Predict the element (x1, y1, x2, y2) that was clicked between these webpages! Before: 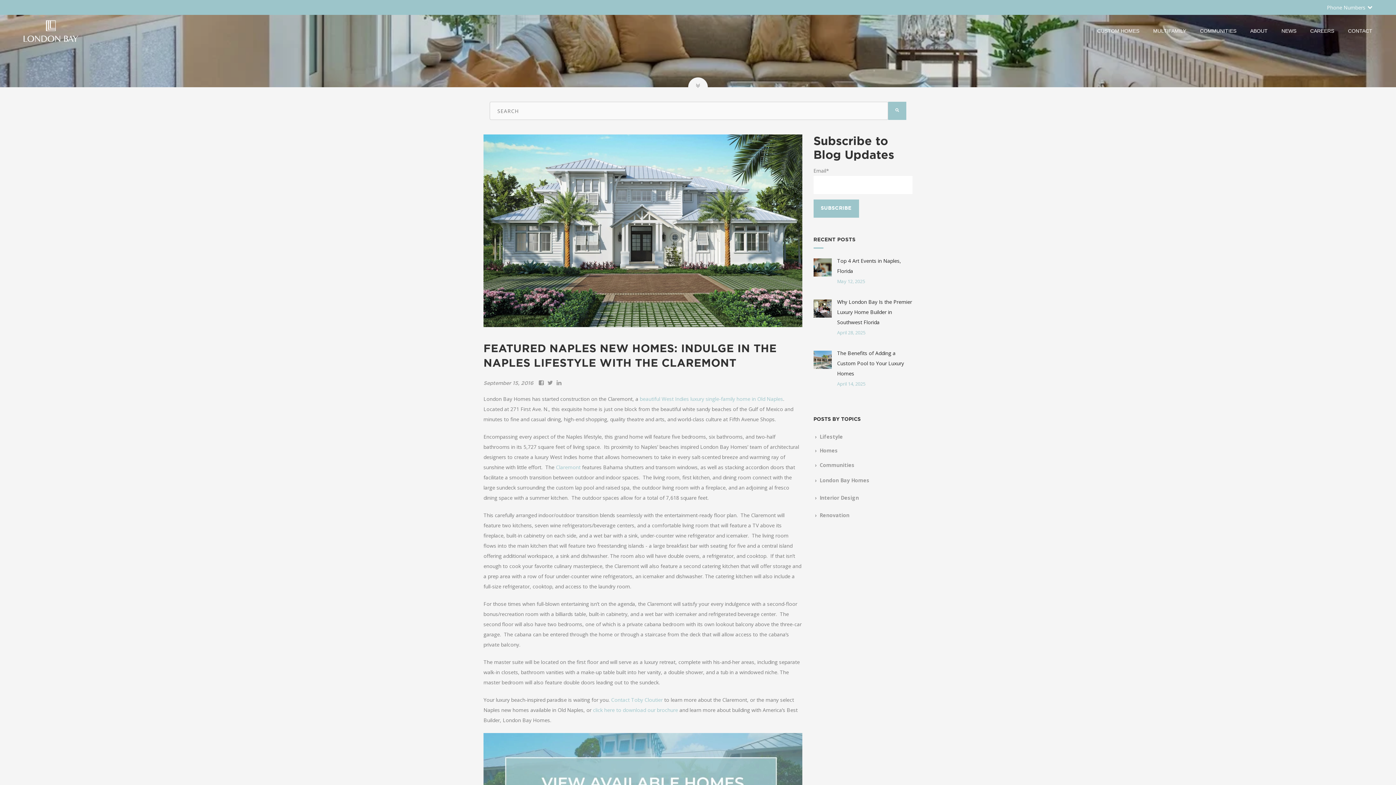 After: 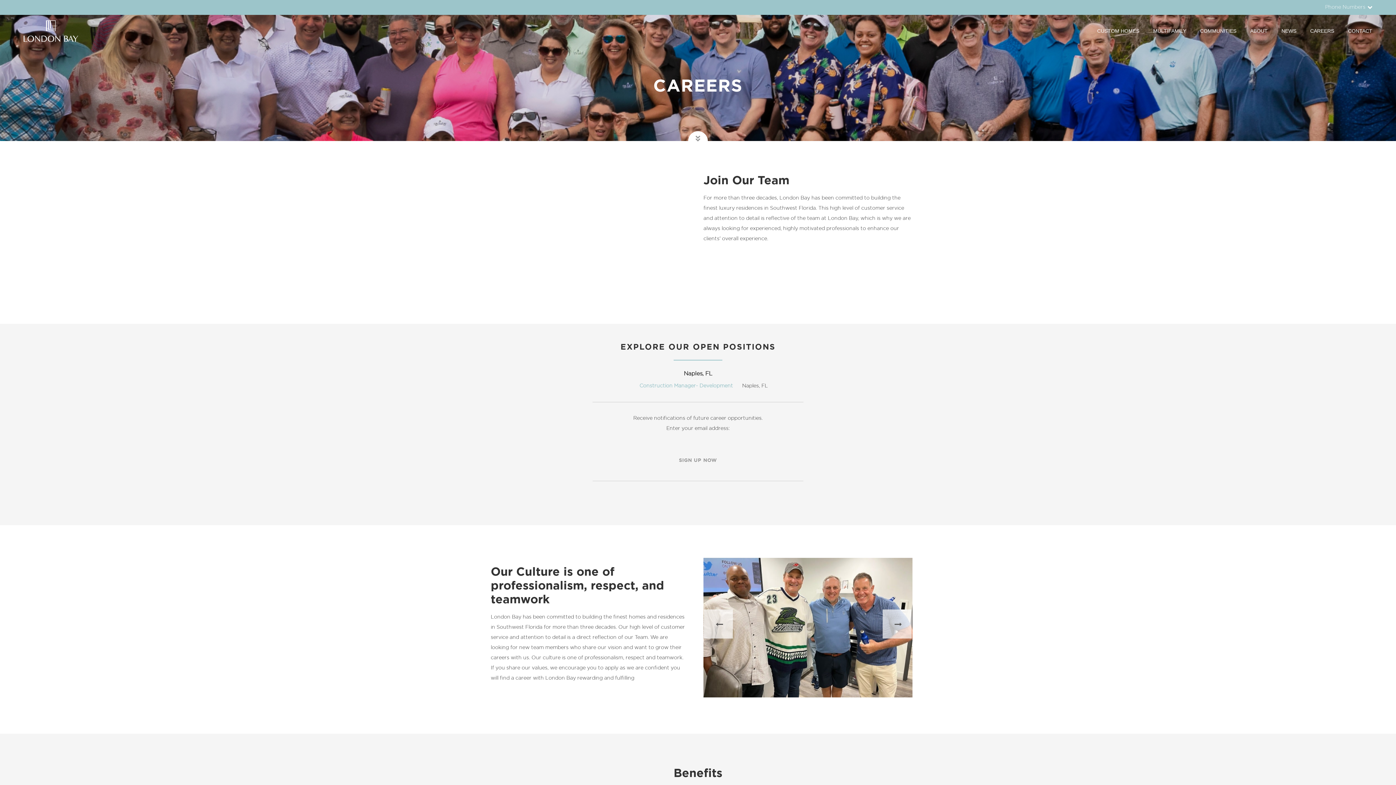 Action: label: CAREERS bbox: (1305, 25, 1339, 36)